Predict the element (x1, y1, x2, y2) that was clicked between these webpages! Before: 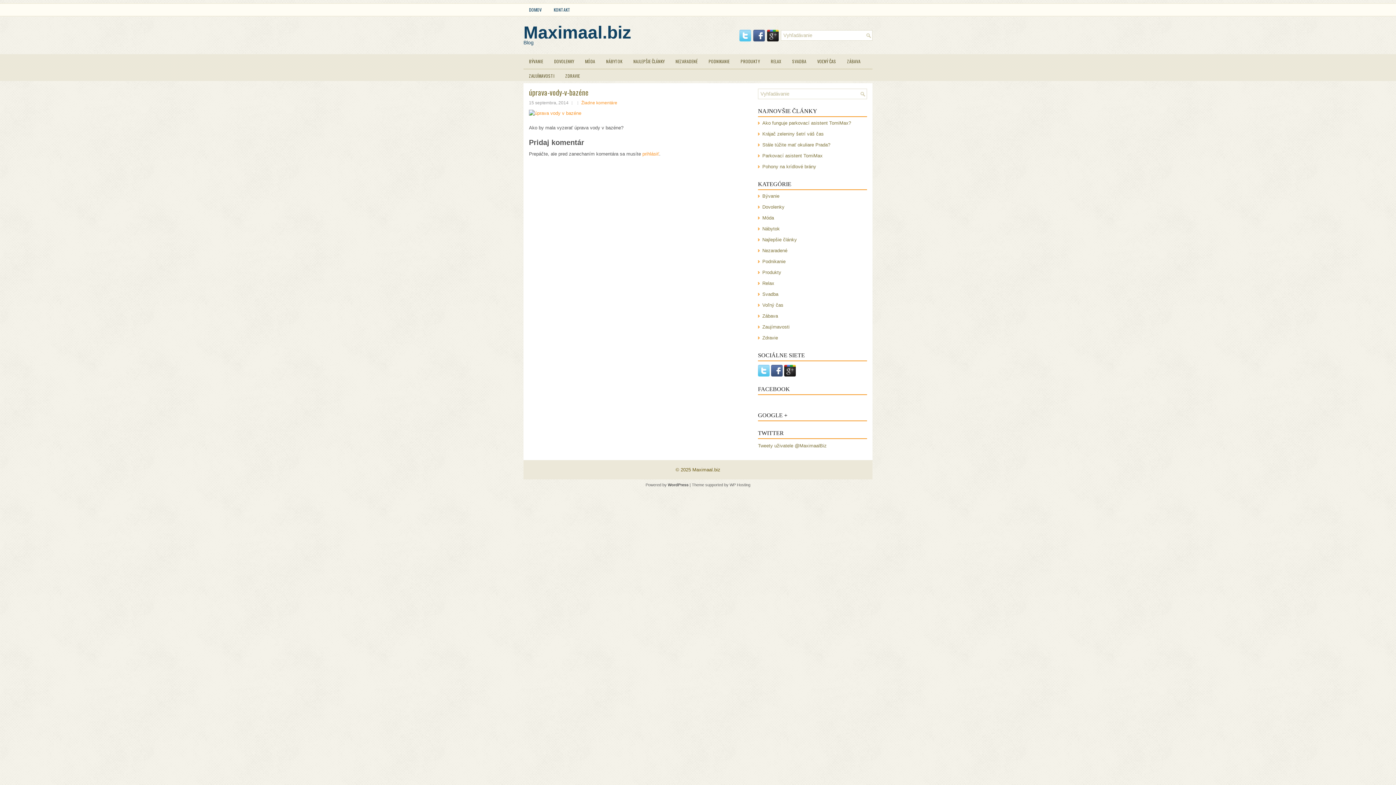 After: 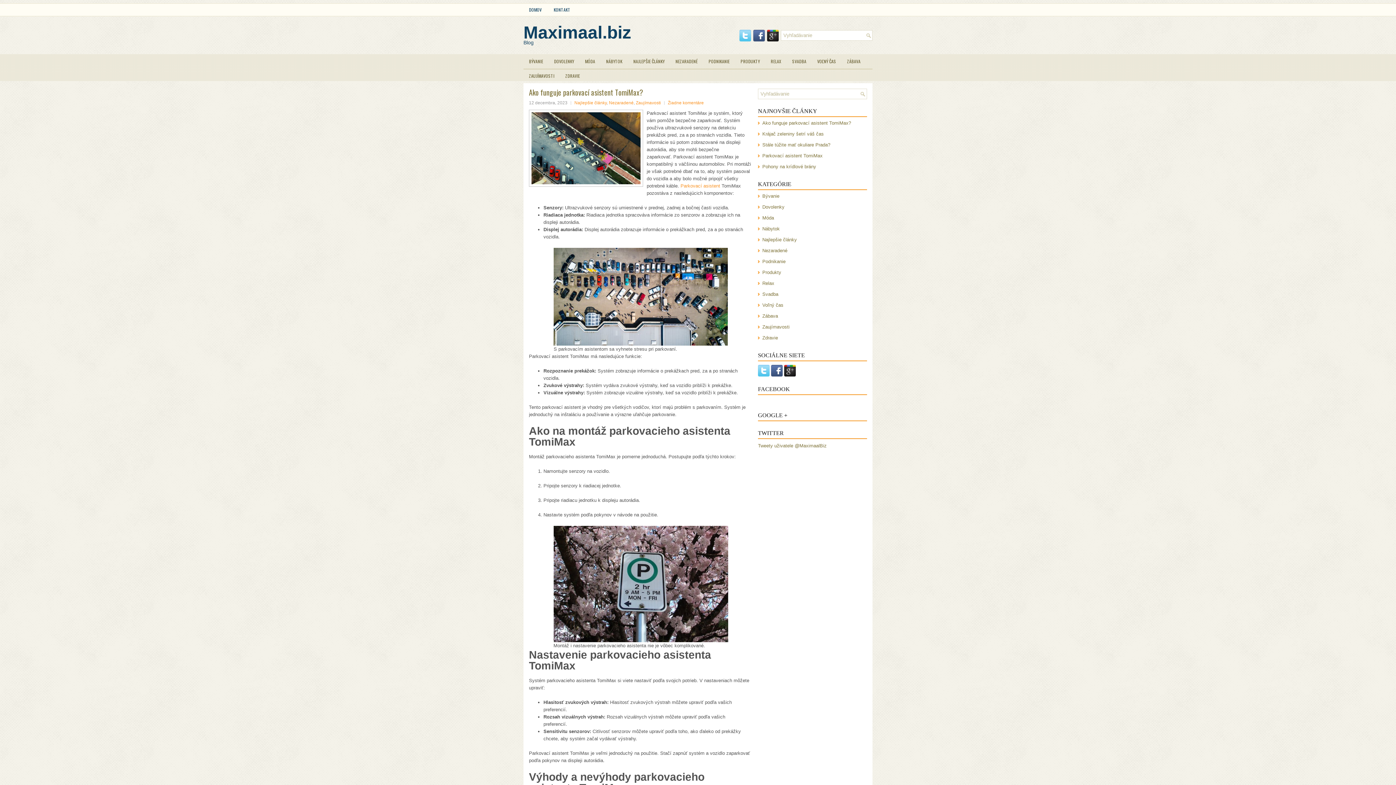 Action: bbox: (762, 120, 851, 125) label: Ako funguje parkovací asistent TomiMax?